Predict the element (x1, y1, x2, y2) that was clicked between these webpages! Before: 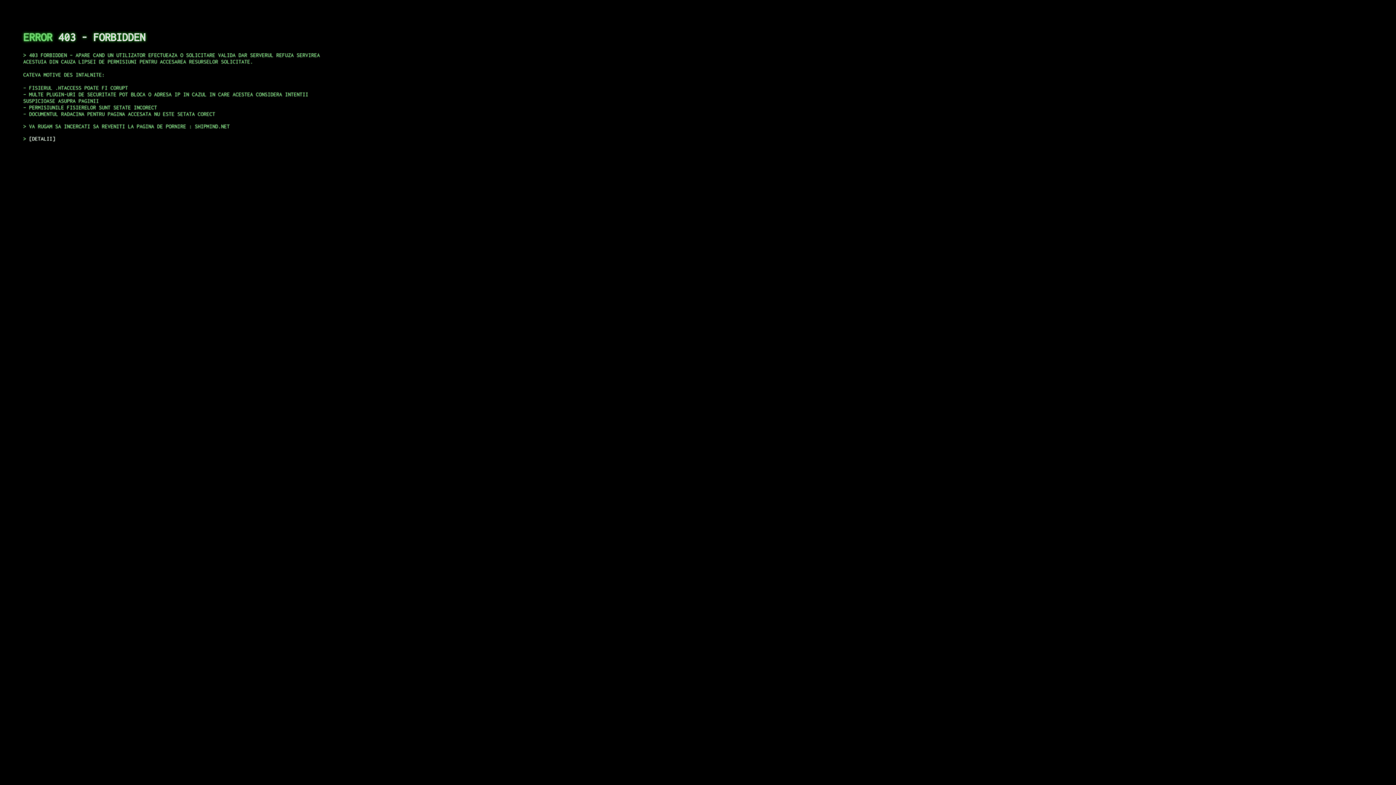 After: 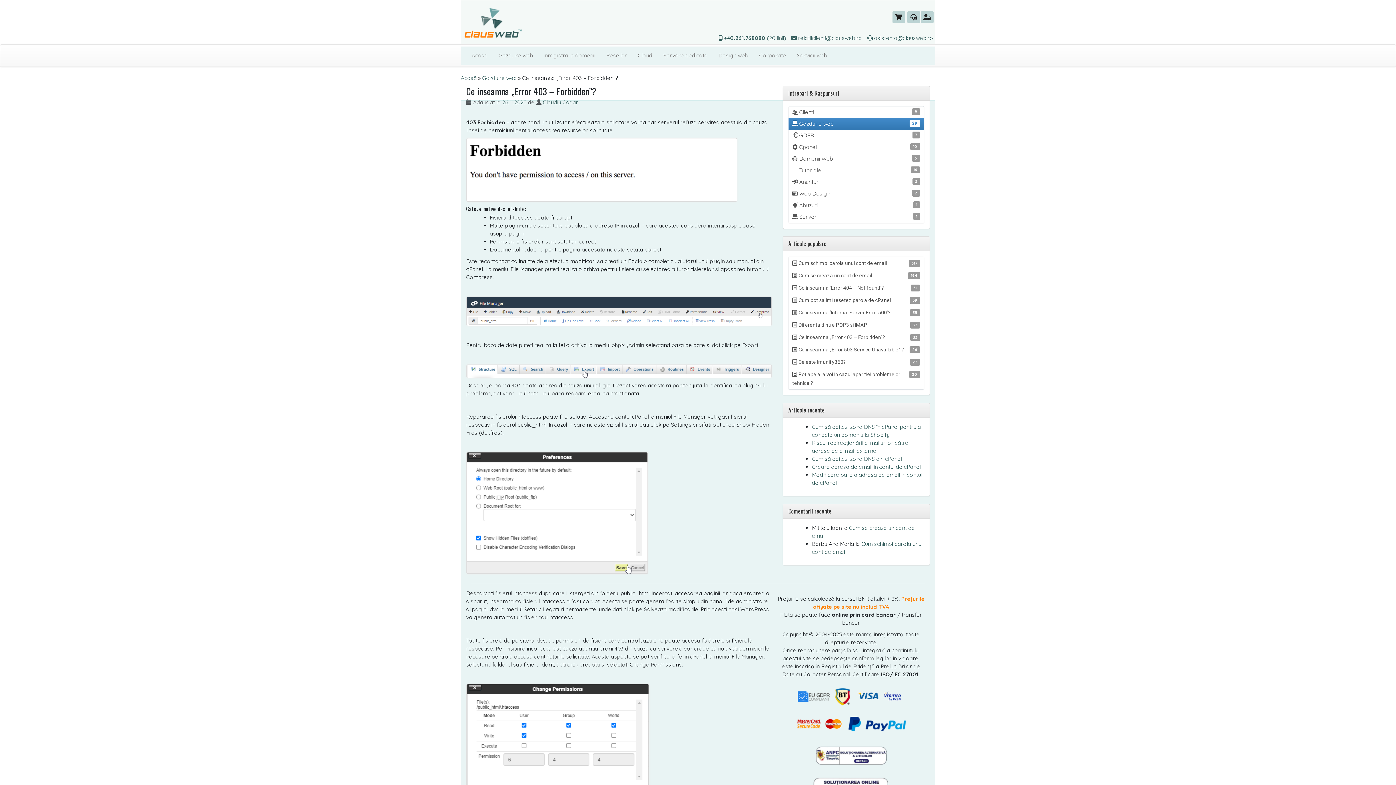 Action: bbox: (29, 135, 55, 141) label: DETALII